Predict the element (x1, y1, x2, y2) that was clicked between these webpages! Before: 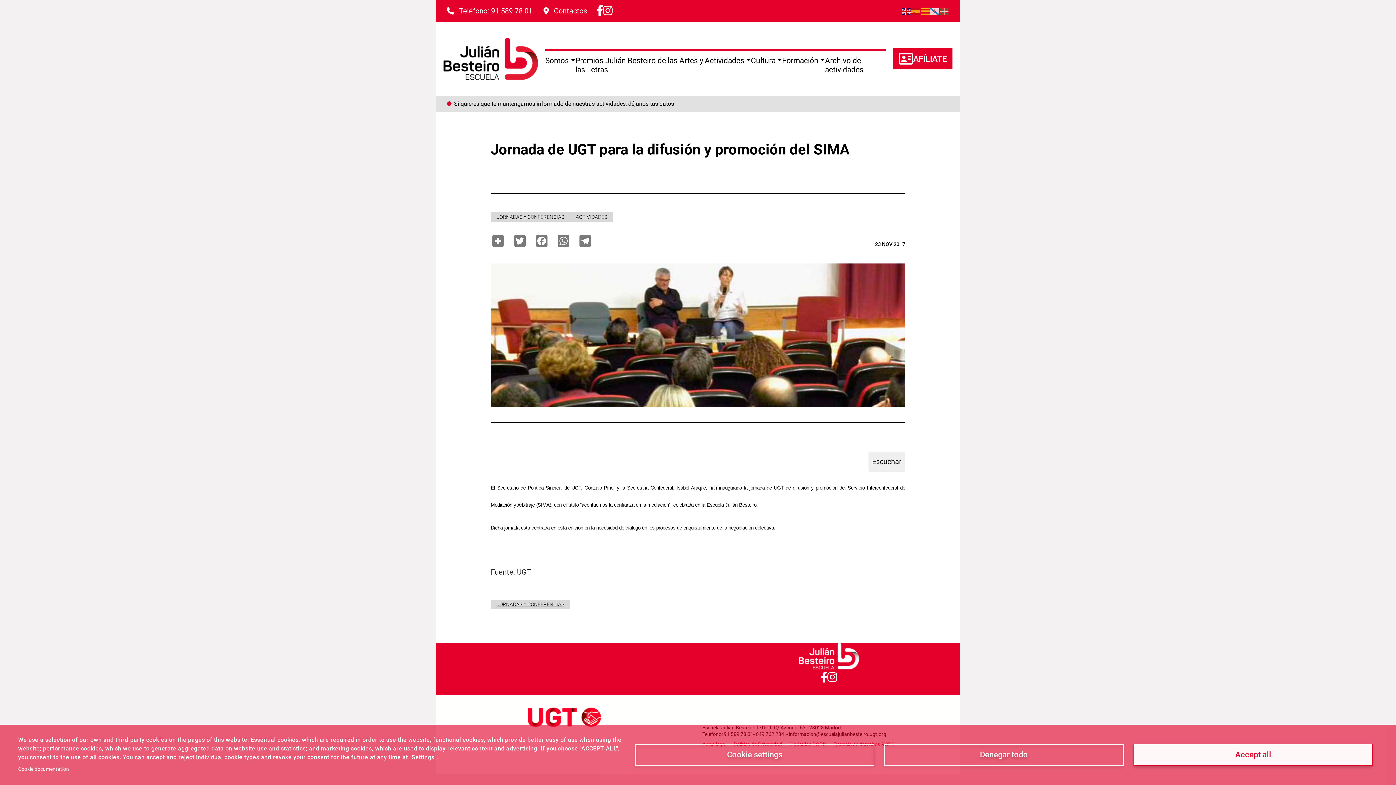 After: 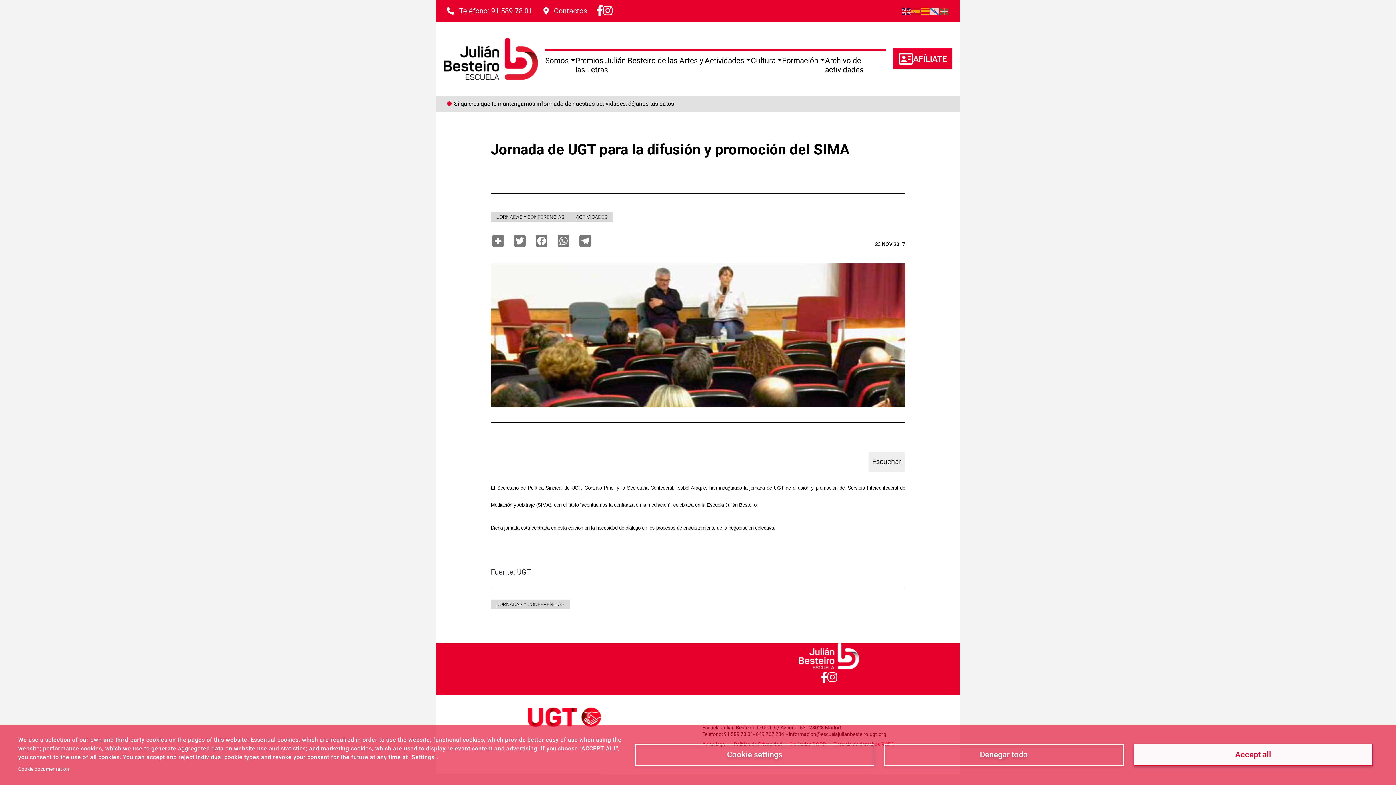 Action: bbox: (827, 669, 837, 686)